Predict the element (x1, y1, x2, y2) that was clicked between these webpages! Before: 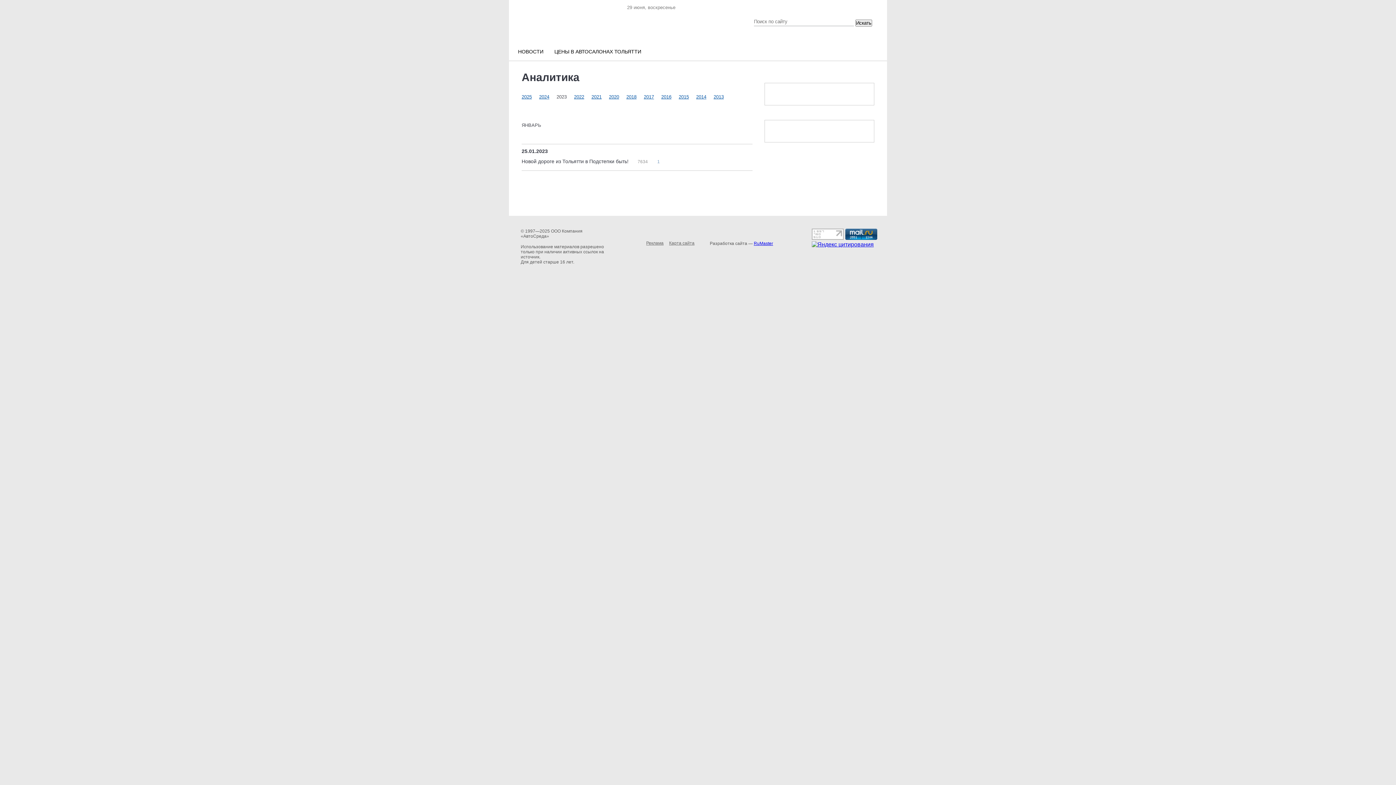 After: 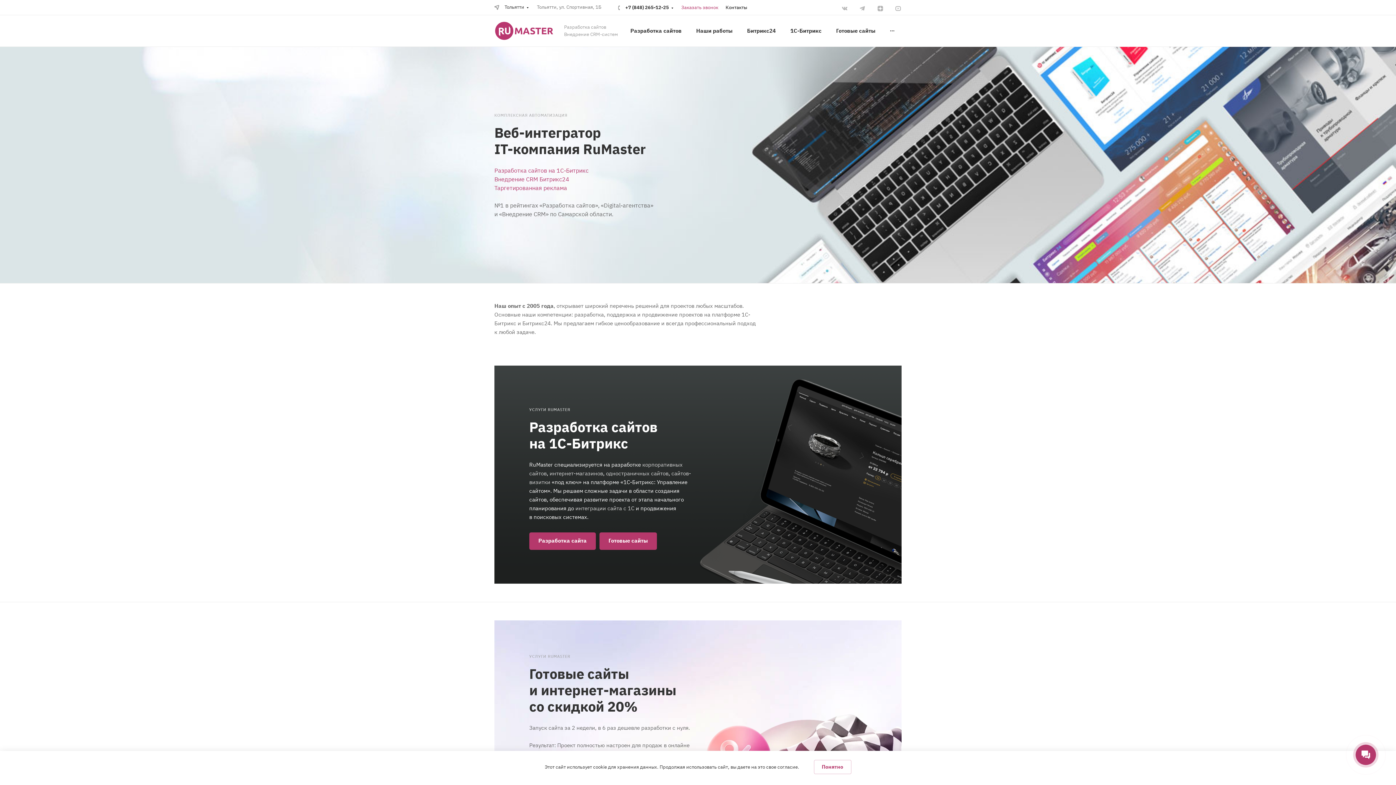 Action: bbox: (754, 241, 773, 246) label: RuMaster